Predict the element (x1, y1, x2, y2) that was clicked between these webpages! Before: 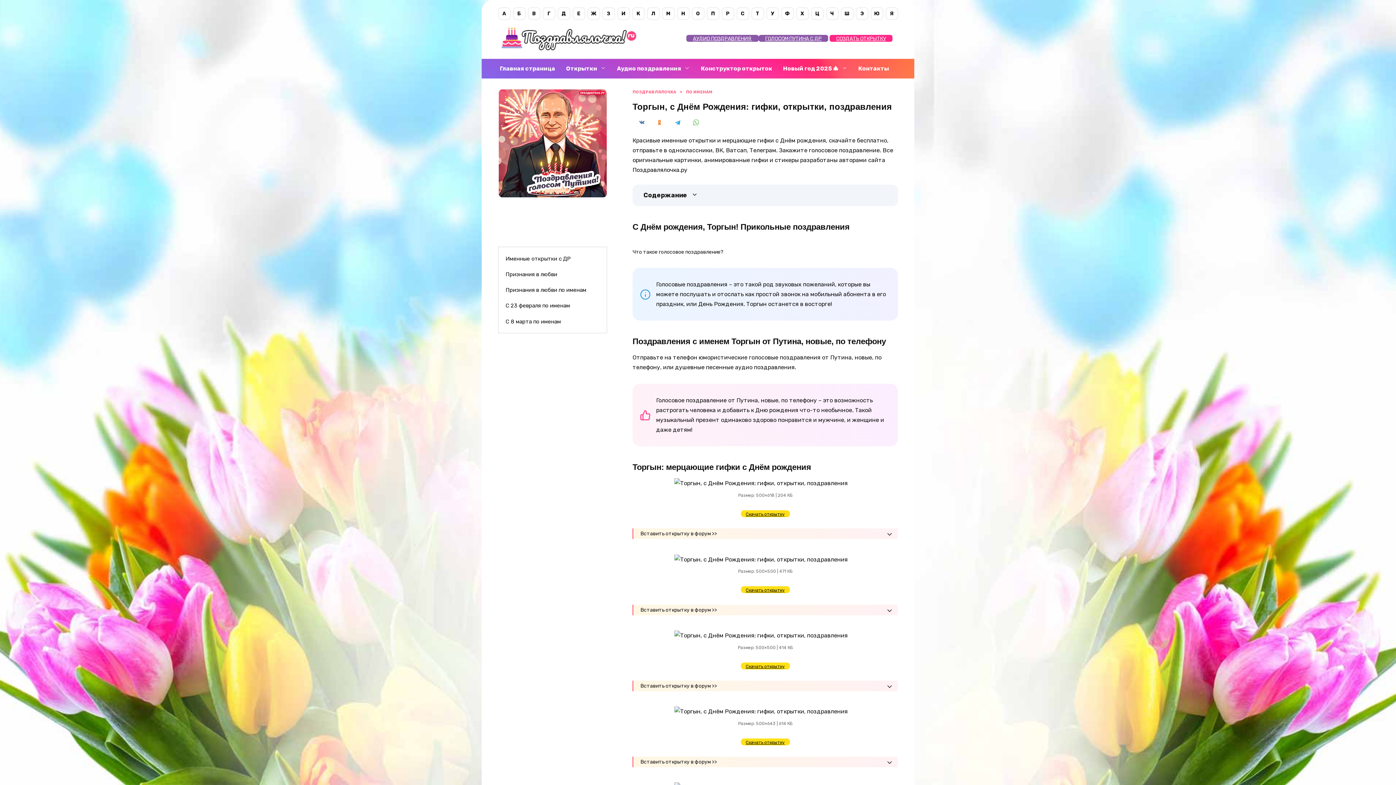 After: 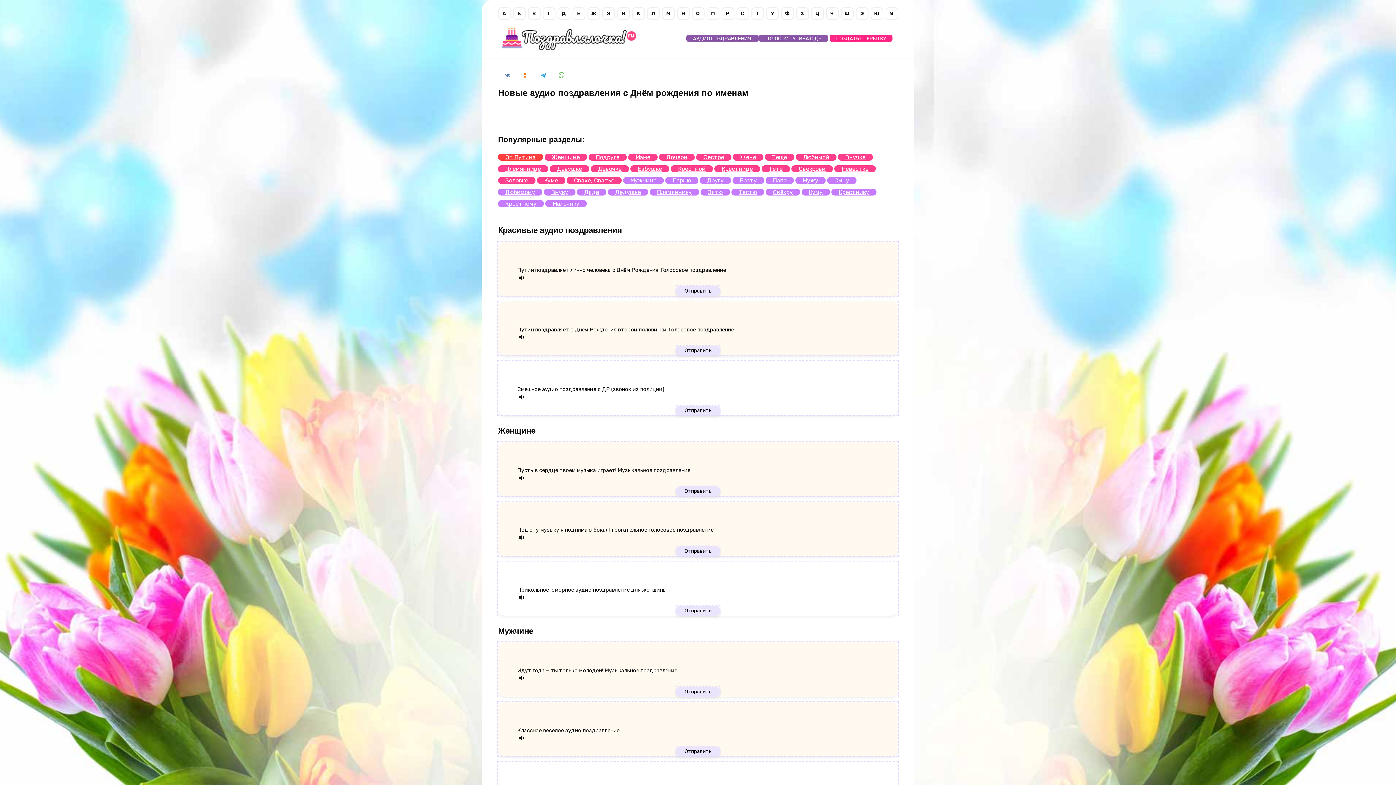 Action: label: Аудио поздравления bbox: (611, 58, 695, 78)